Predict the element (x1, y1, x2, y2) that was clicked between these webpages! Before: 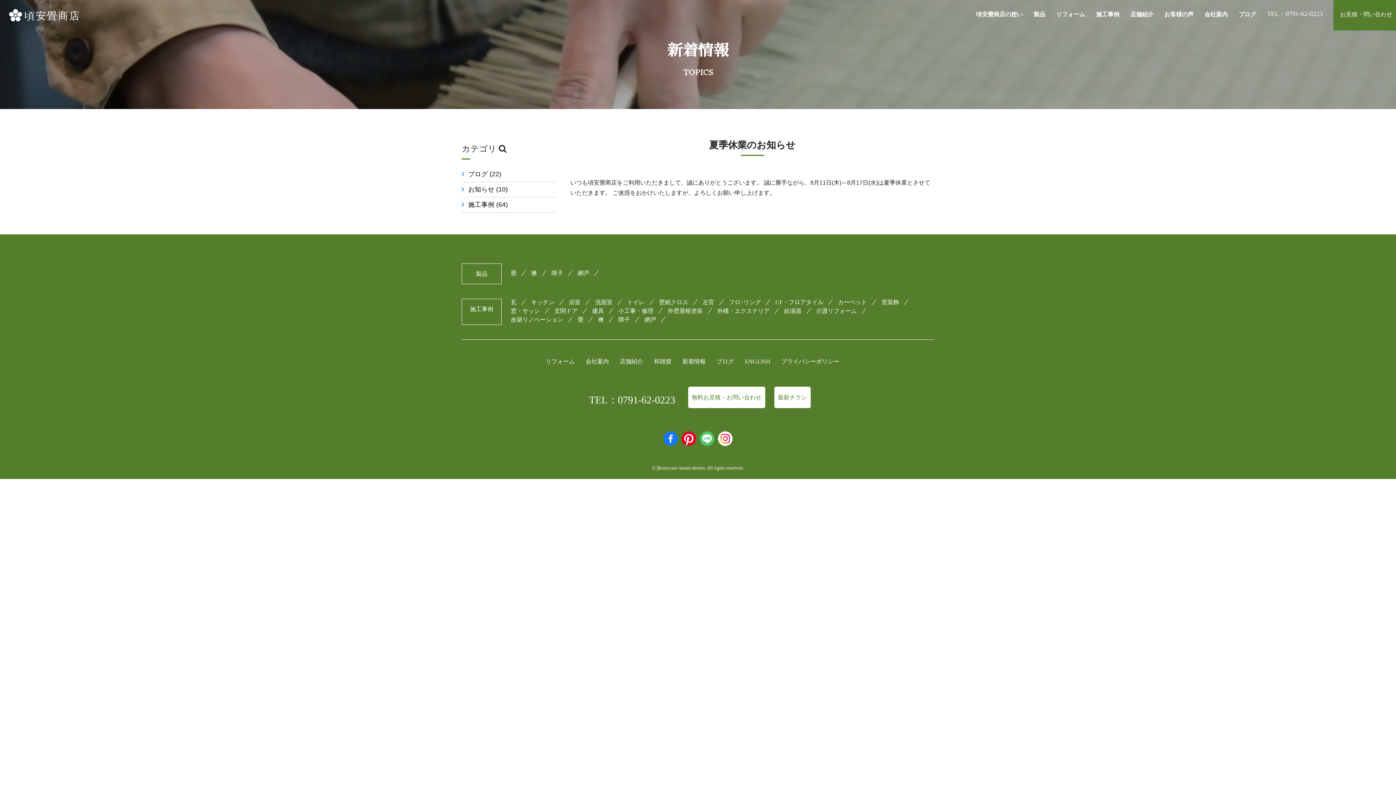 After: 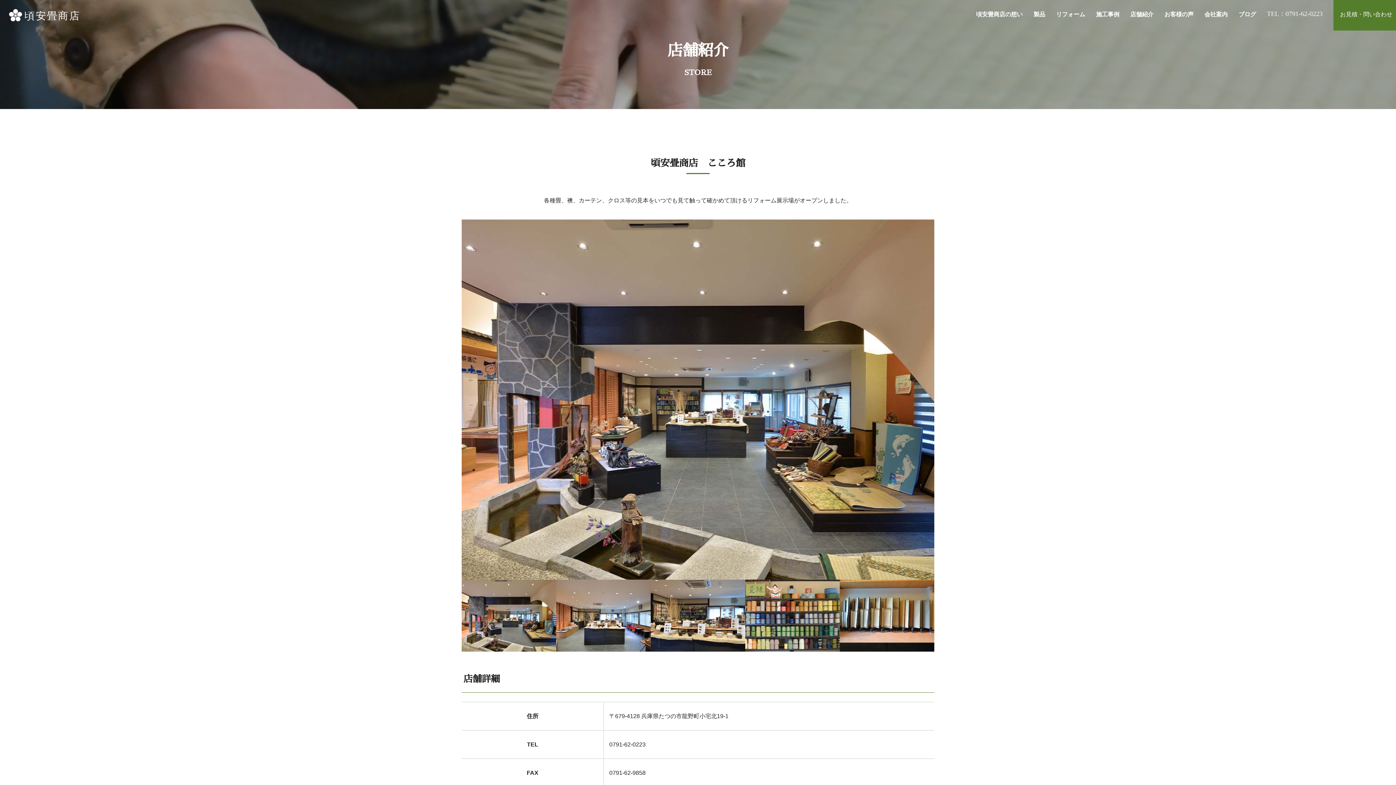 Action: bbox: (1130, 3, 1153, 25) label: 店舗紹介